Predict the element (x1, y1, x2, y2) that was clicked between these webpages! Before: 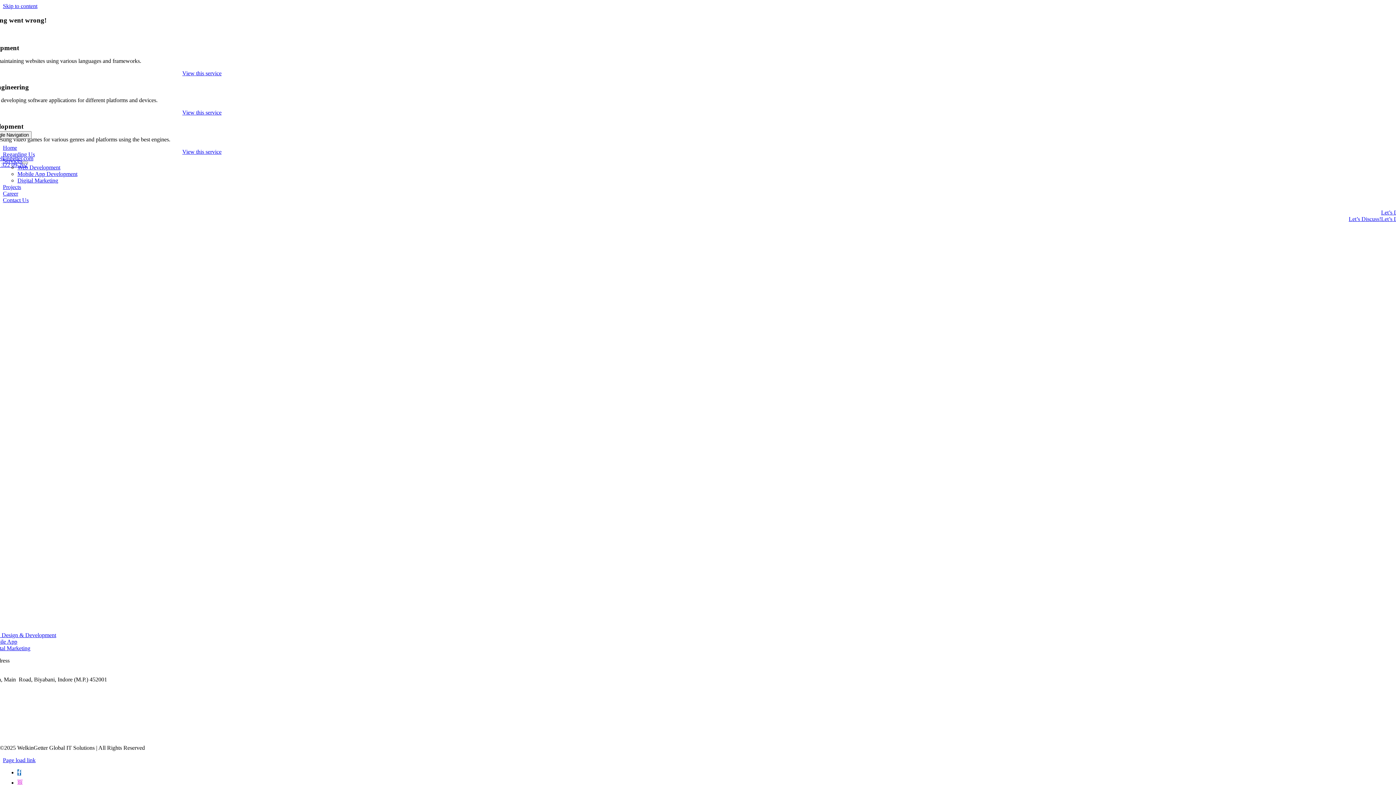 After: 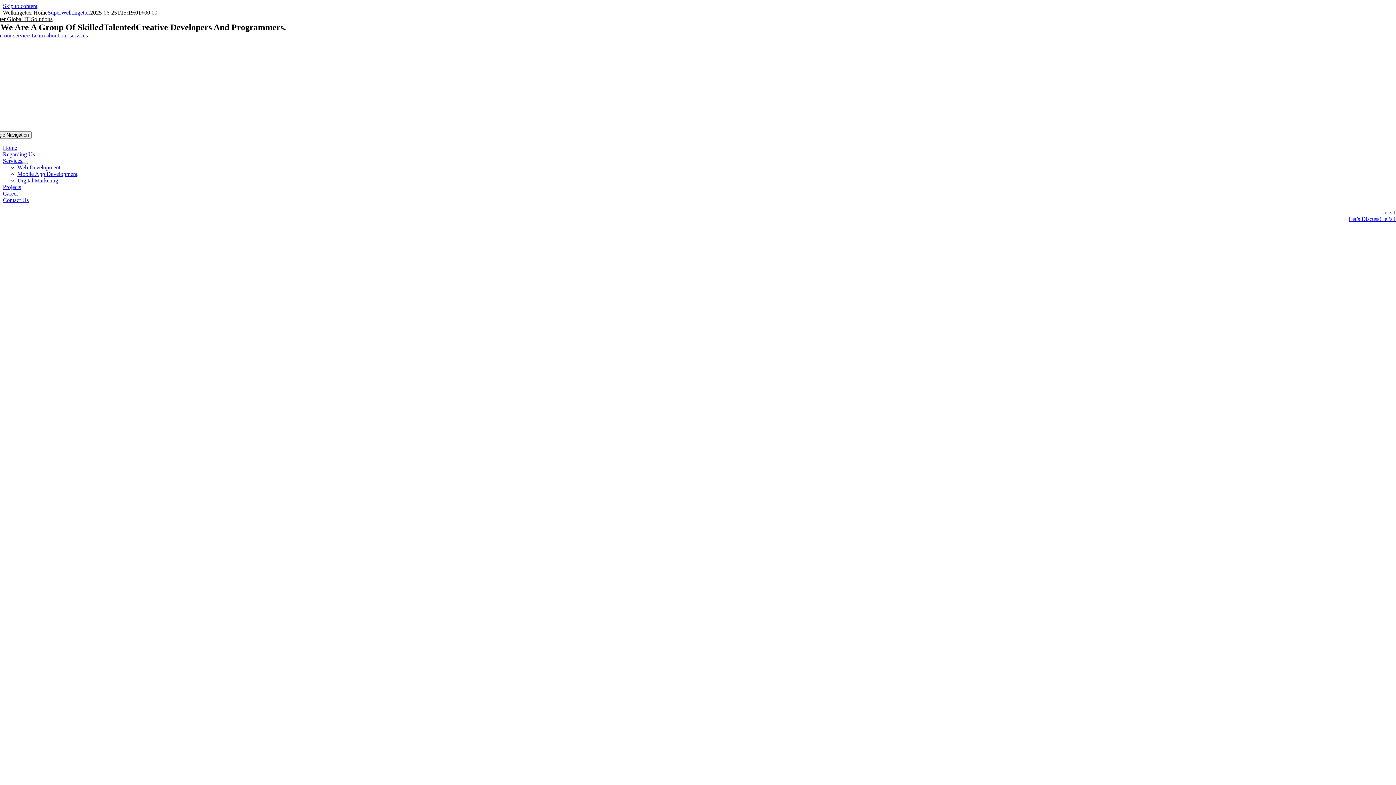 Action: bbox: (2, 144, 17, 150) label: Home